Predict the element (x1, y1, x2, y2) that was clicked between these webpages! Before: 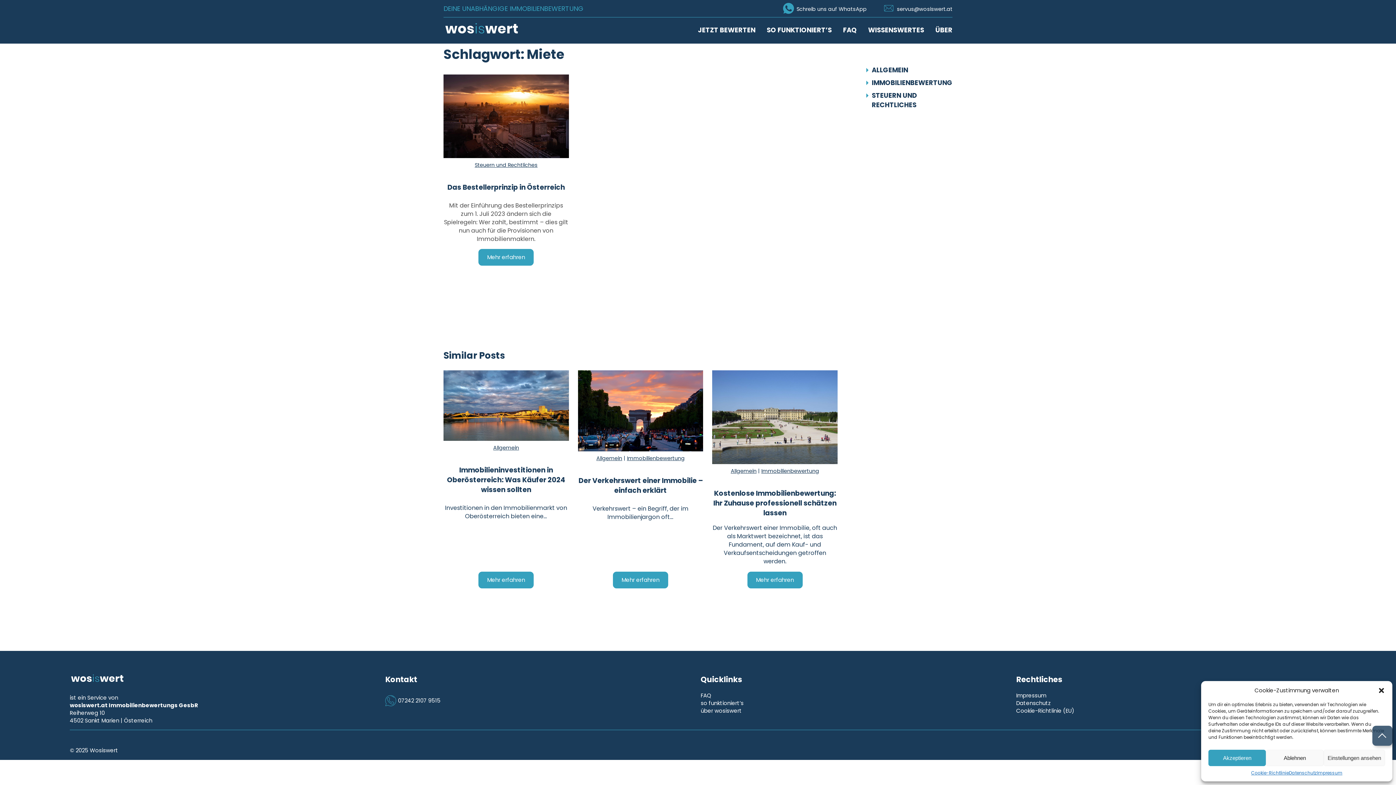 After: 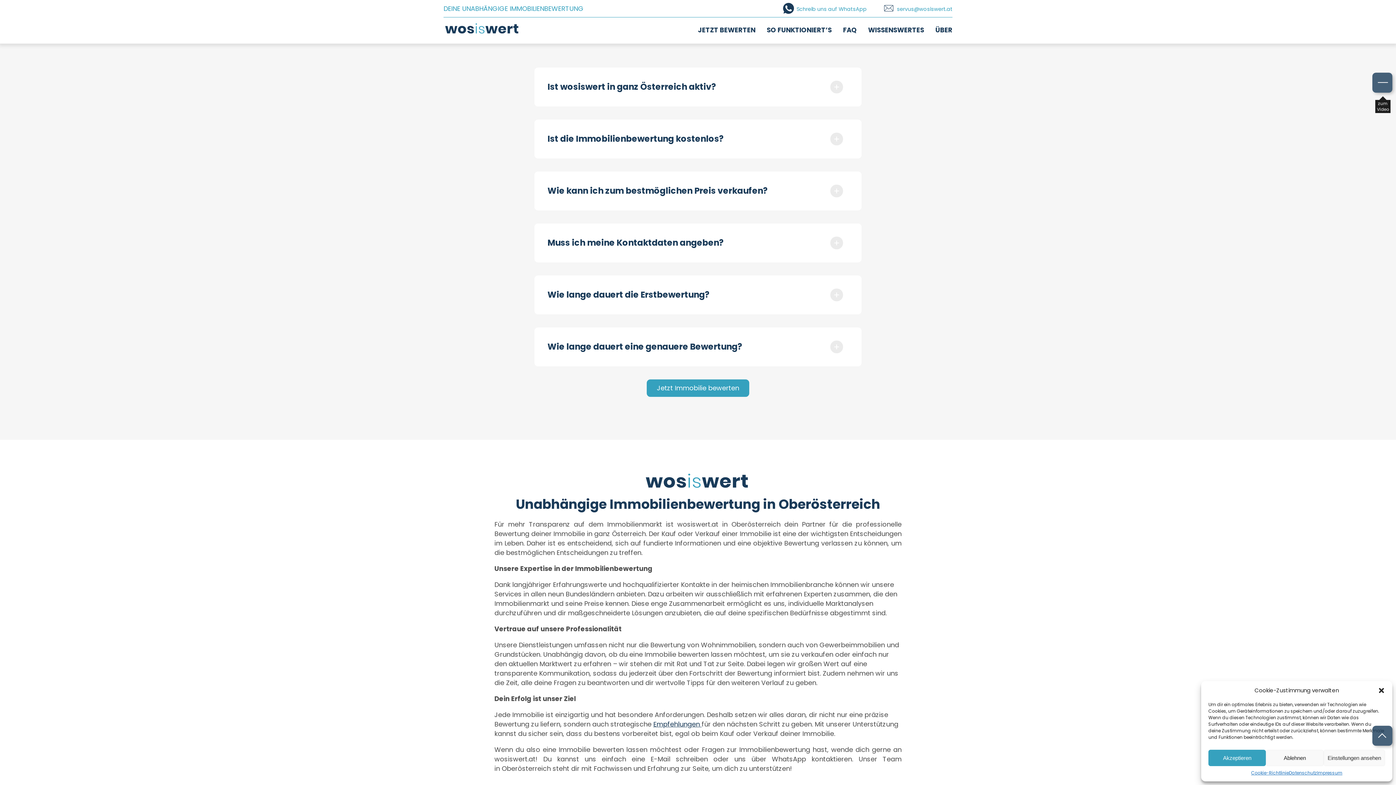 Action: label: FAQ bbox: (843, 22, 857, 37)